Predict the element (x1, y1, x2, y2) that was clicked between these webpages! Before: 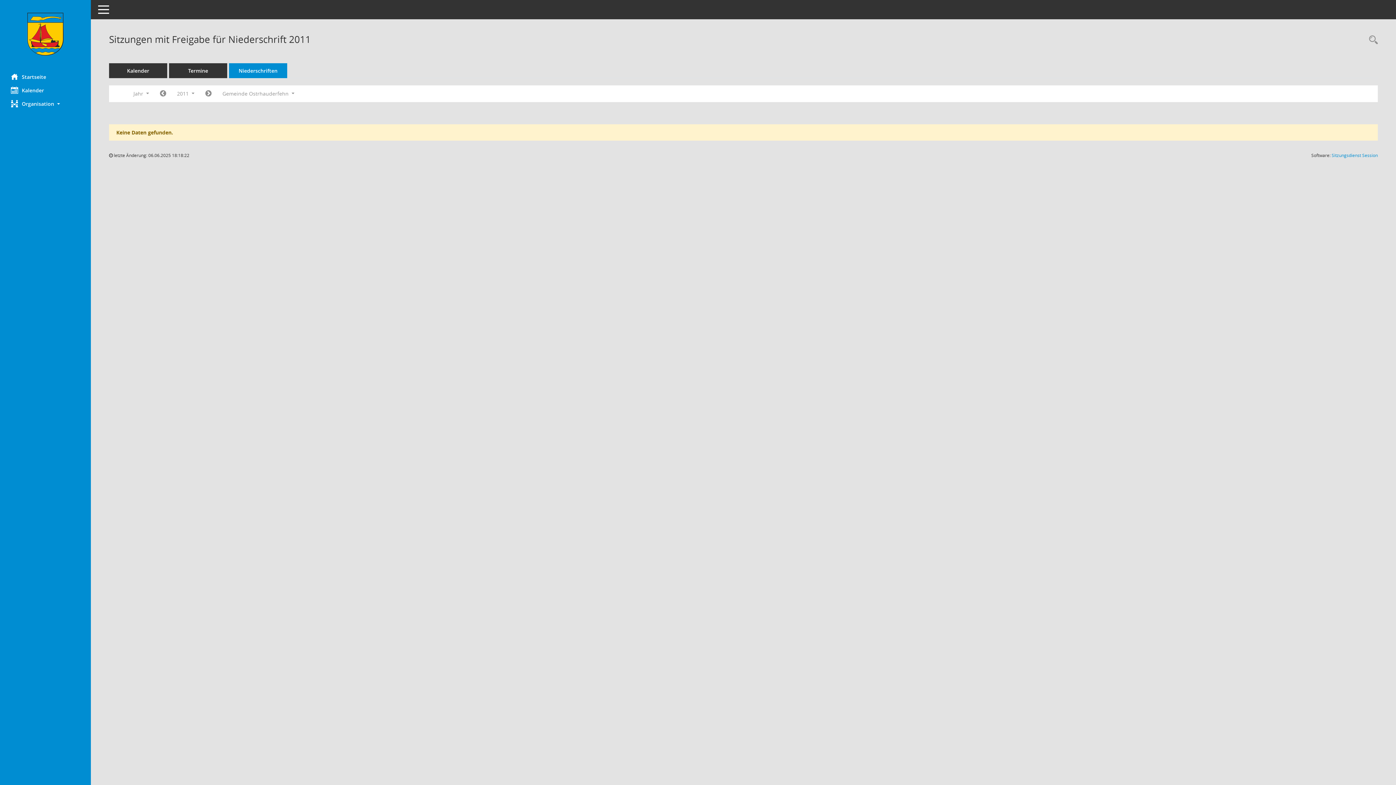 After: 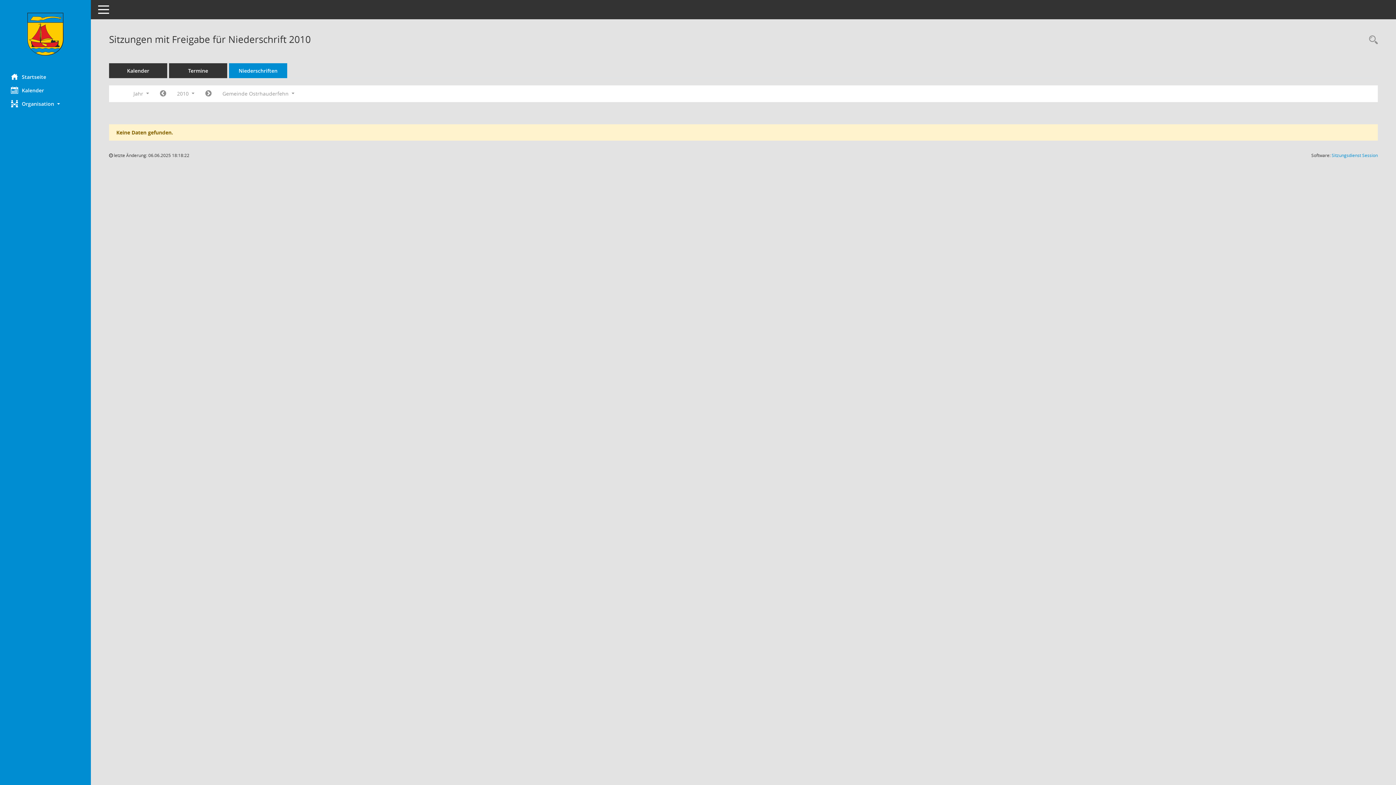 Action: bbox: (154, 87, 171, 100) label: Jahr: 2010 Monat: 1